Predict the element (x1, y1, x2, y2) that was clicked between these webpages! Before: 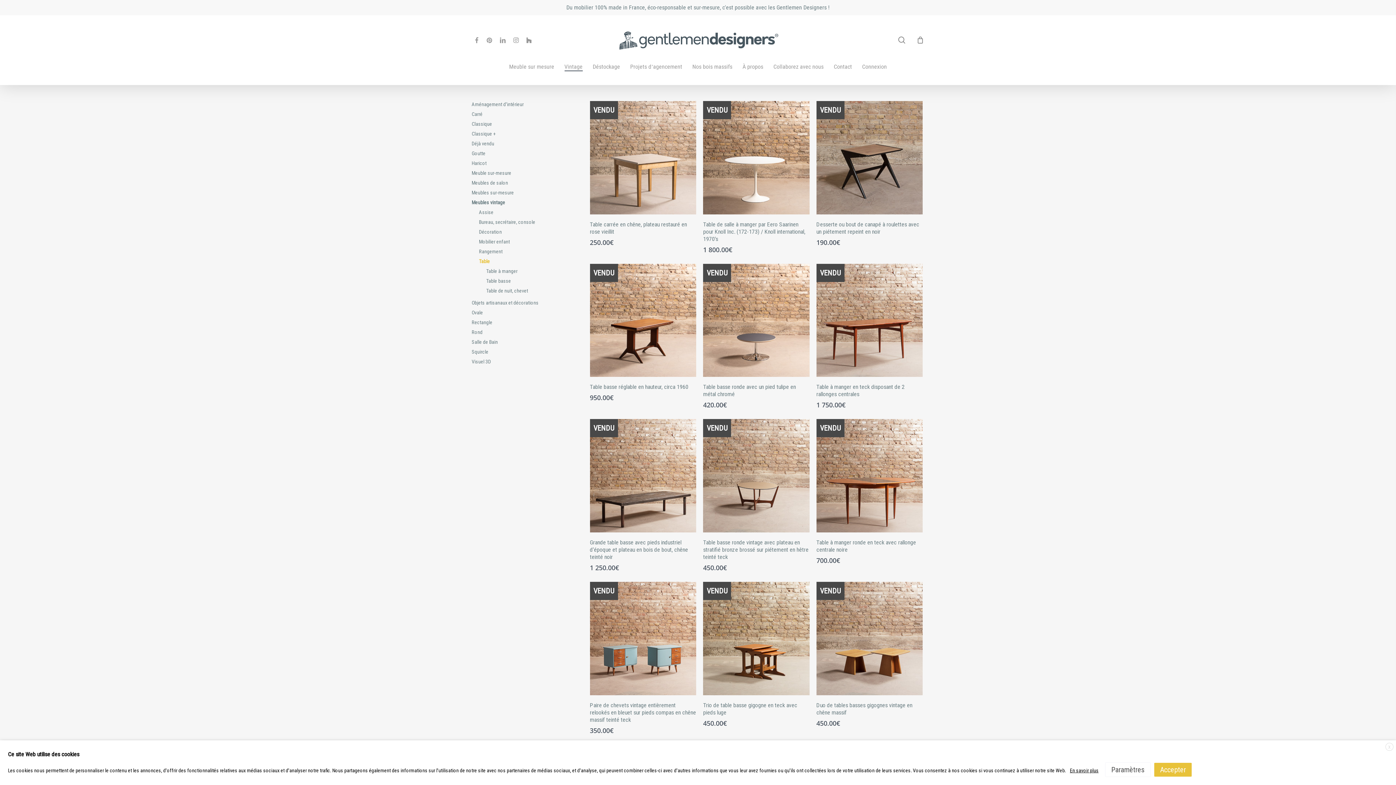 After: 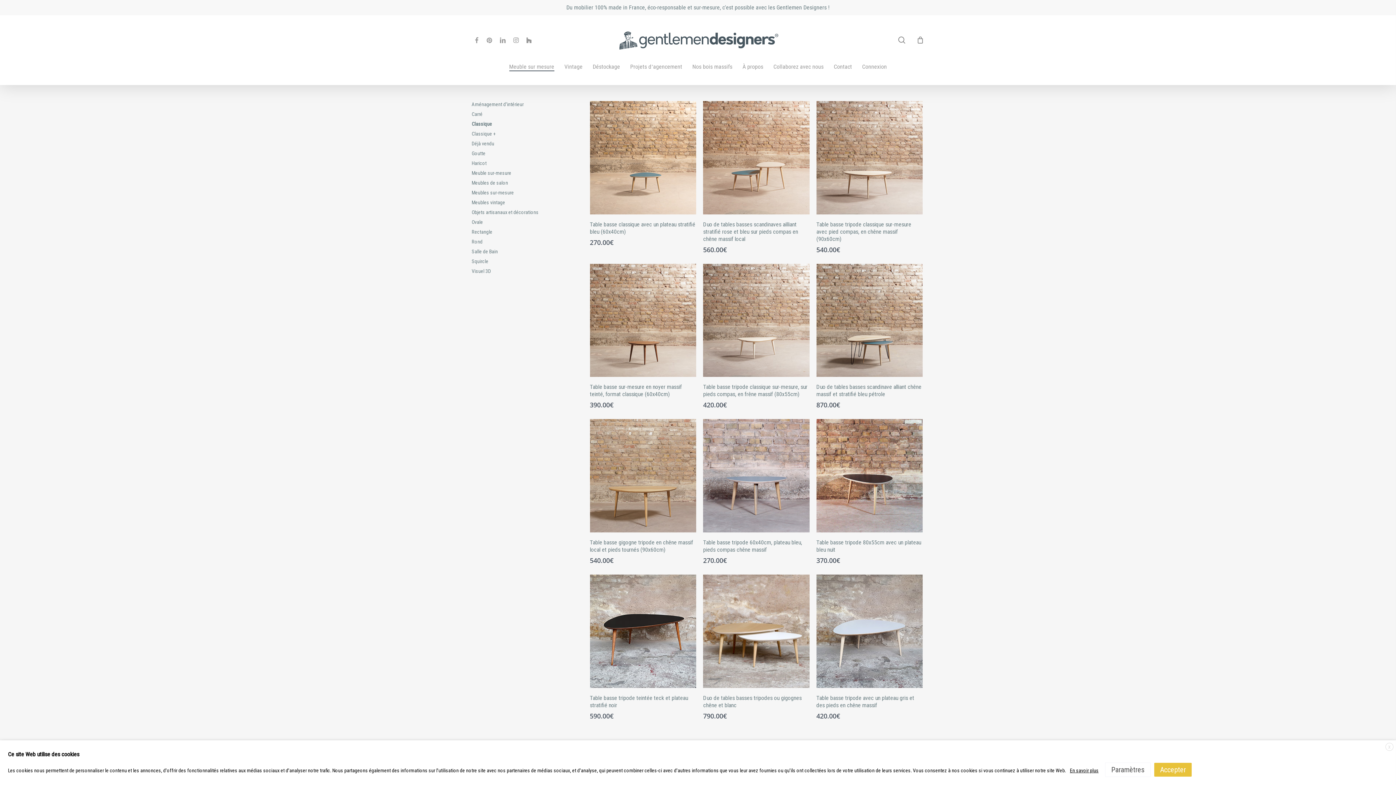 Action: bbox: (471, 120, 566, 128) label: Classique